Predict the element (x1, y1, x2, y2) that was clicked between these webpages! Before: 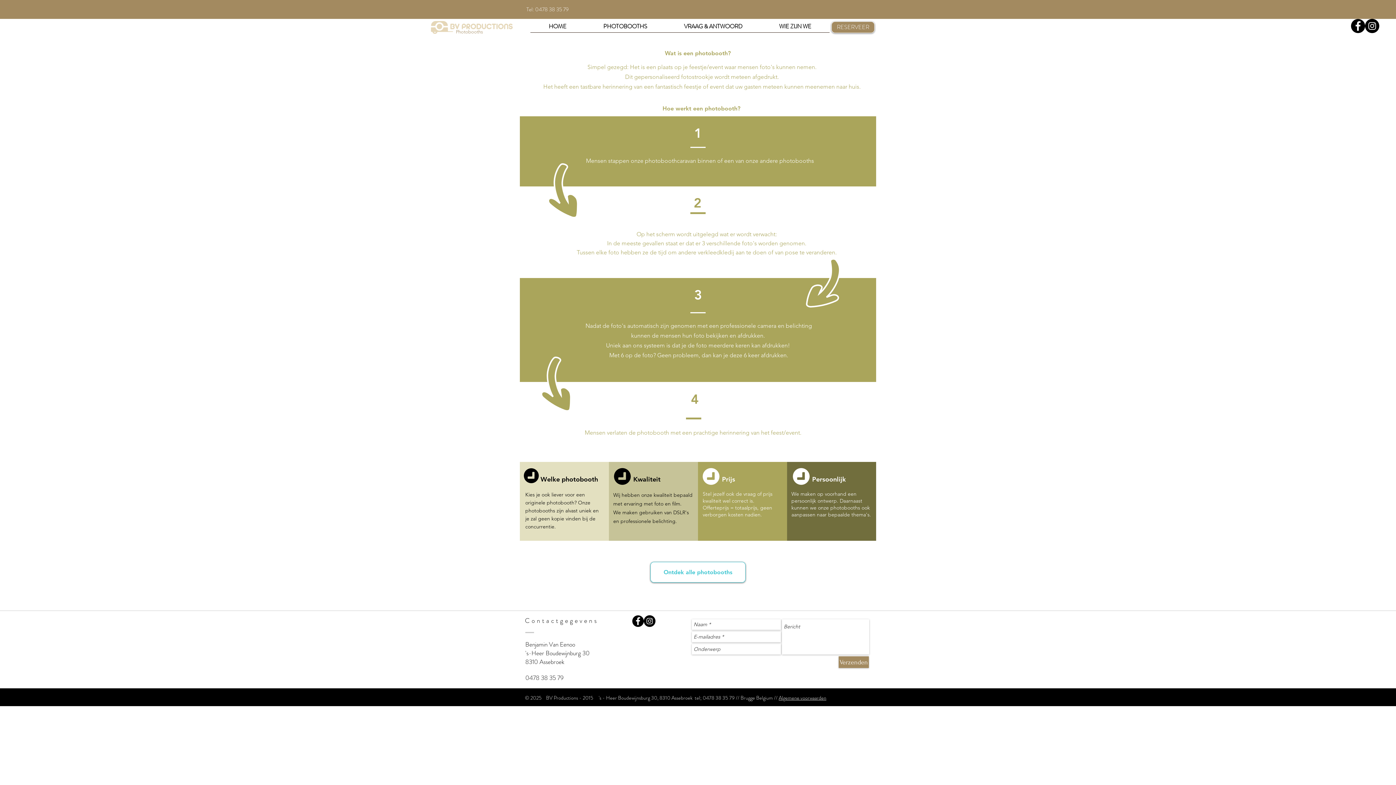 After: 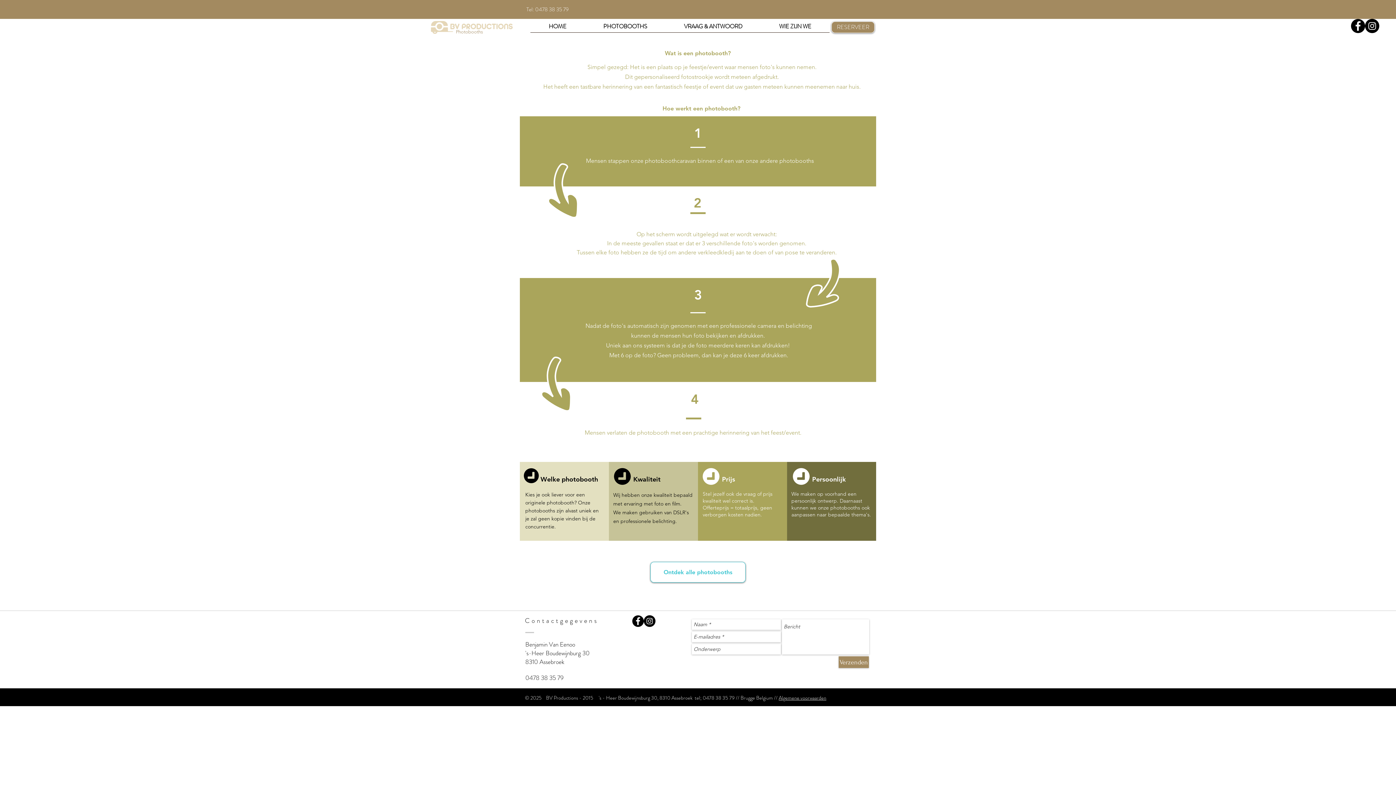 Action: label: Tel: 0478 38 35 79 bbox: (526, 5, 568, 13)